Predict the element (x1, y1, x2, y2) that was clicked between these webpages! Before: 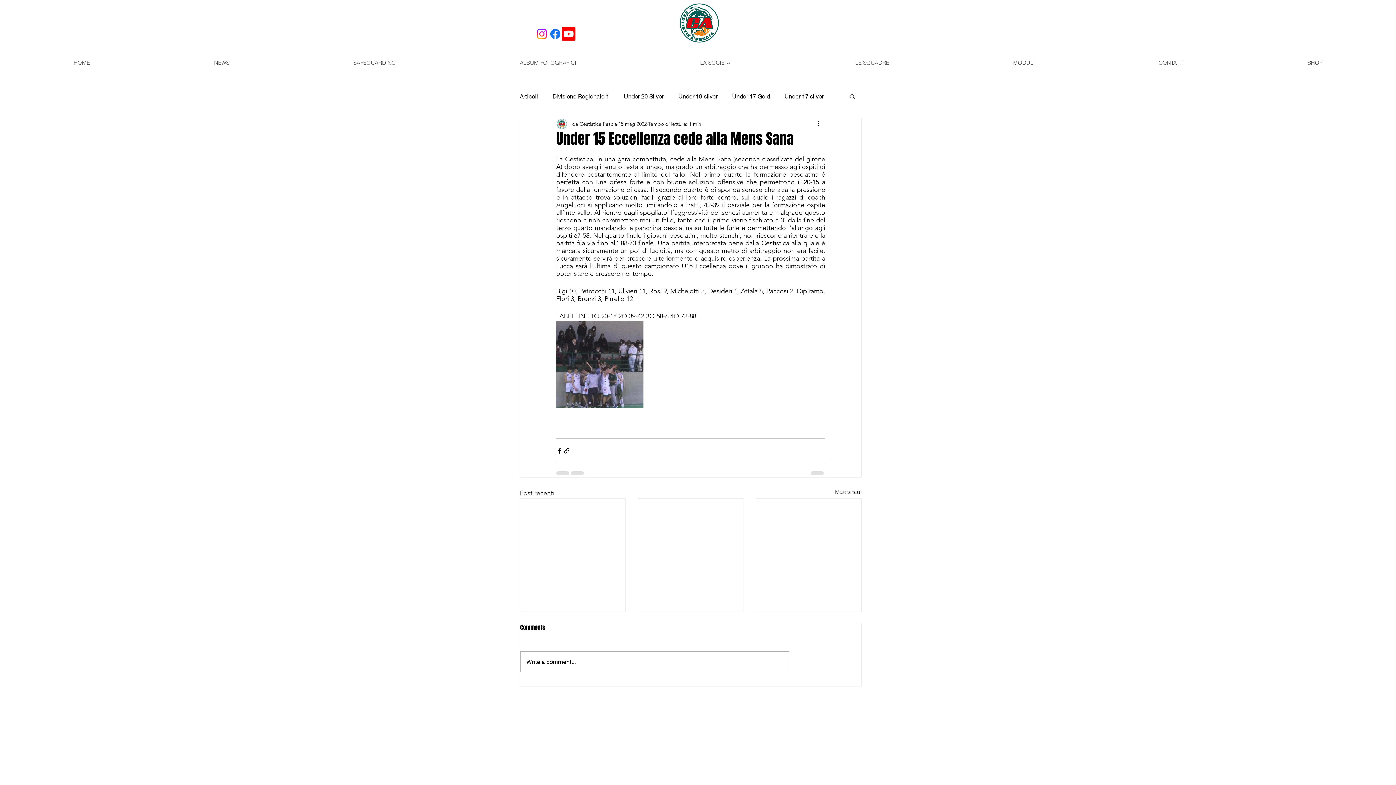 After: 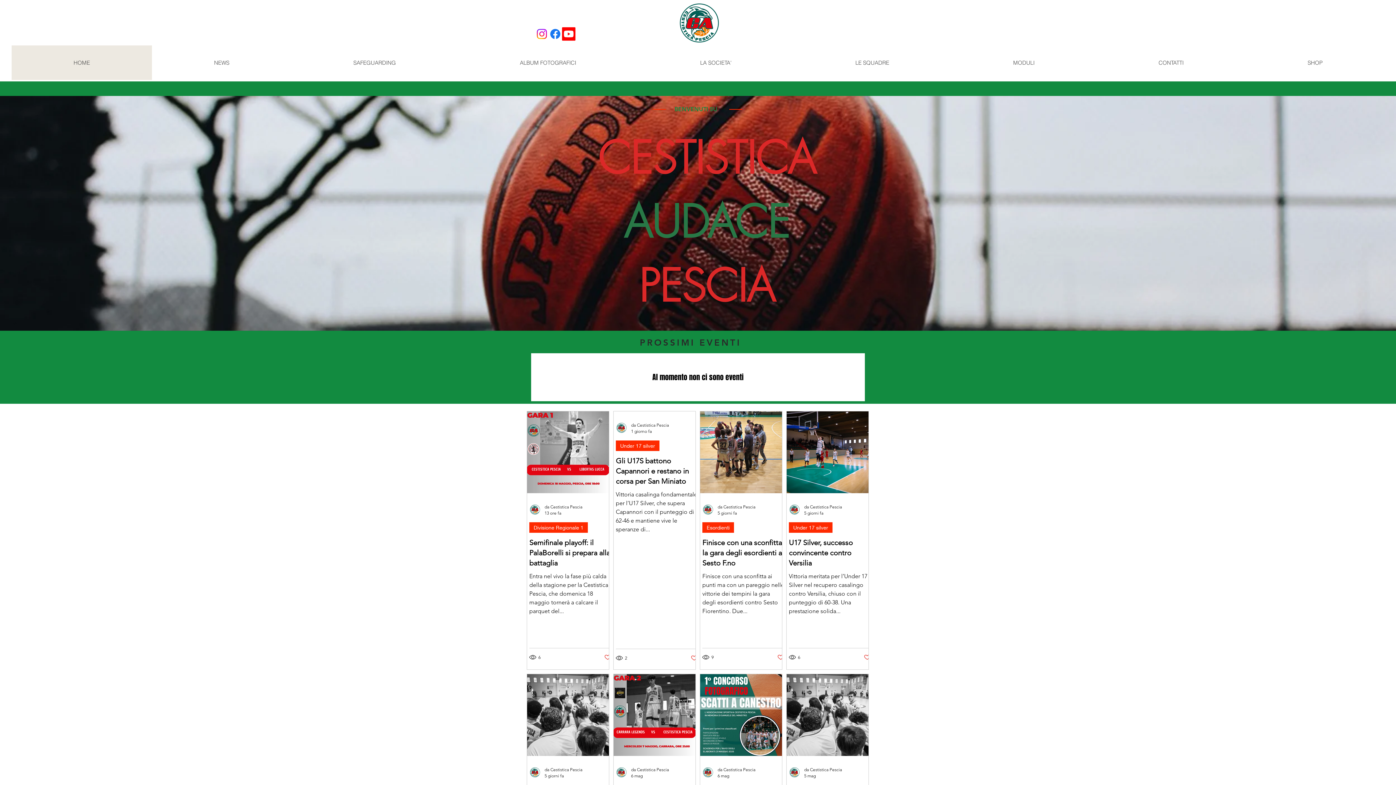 Action: label: HOME bbox: (11, 45, 152, 80)